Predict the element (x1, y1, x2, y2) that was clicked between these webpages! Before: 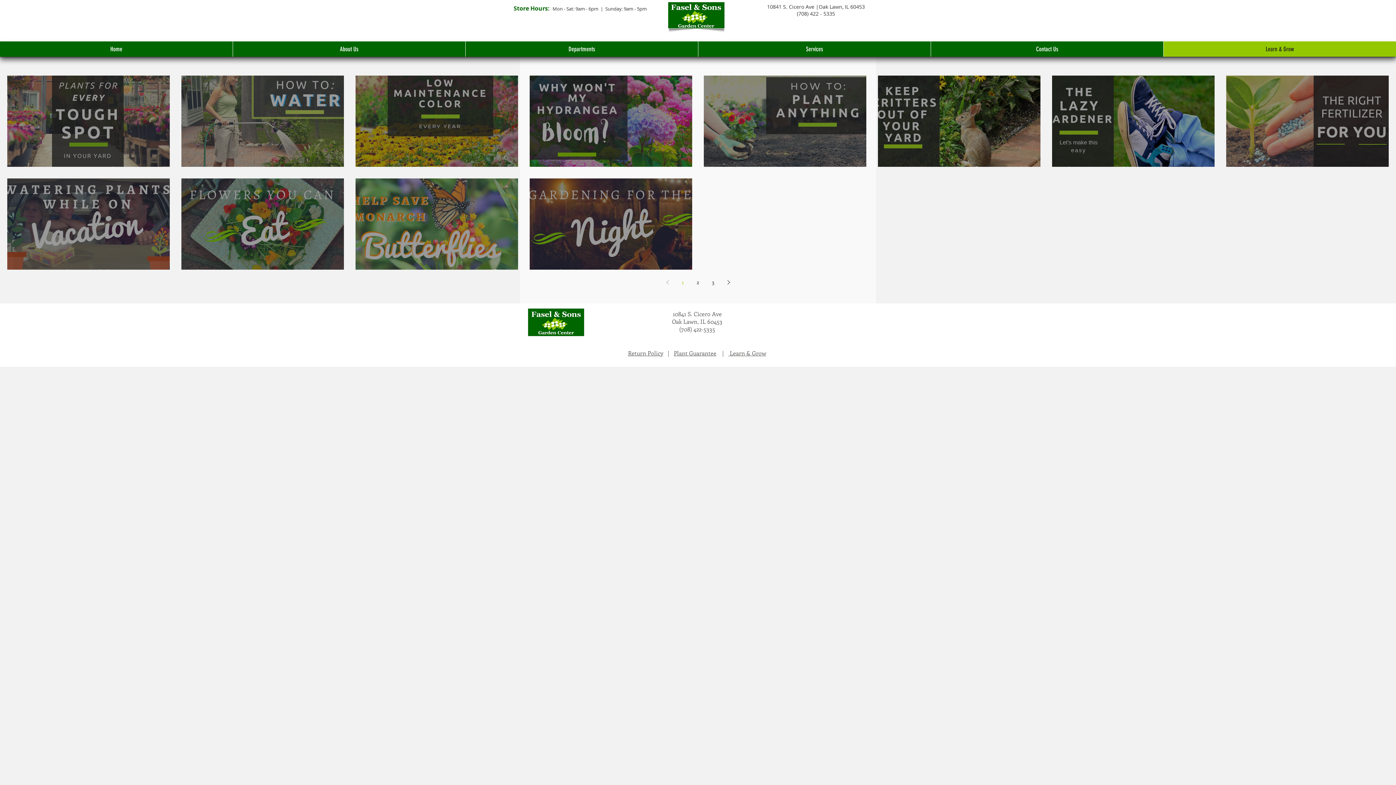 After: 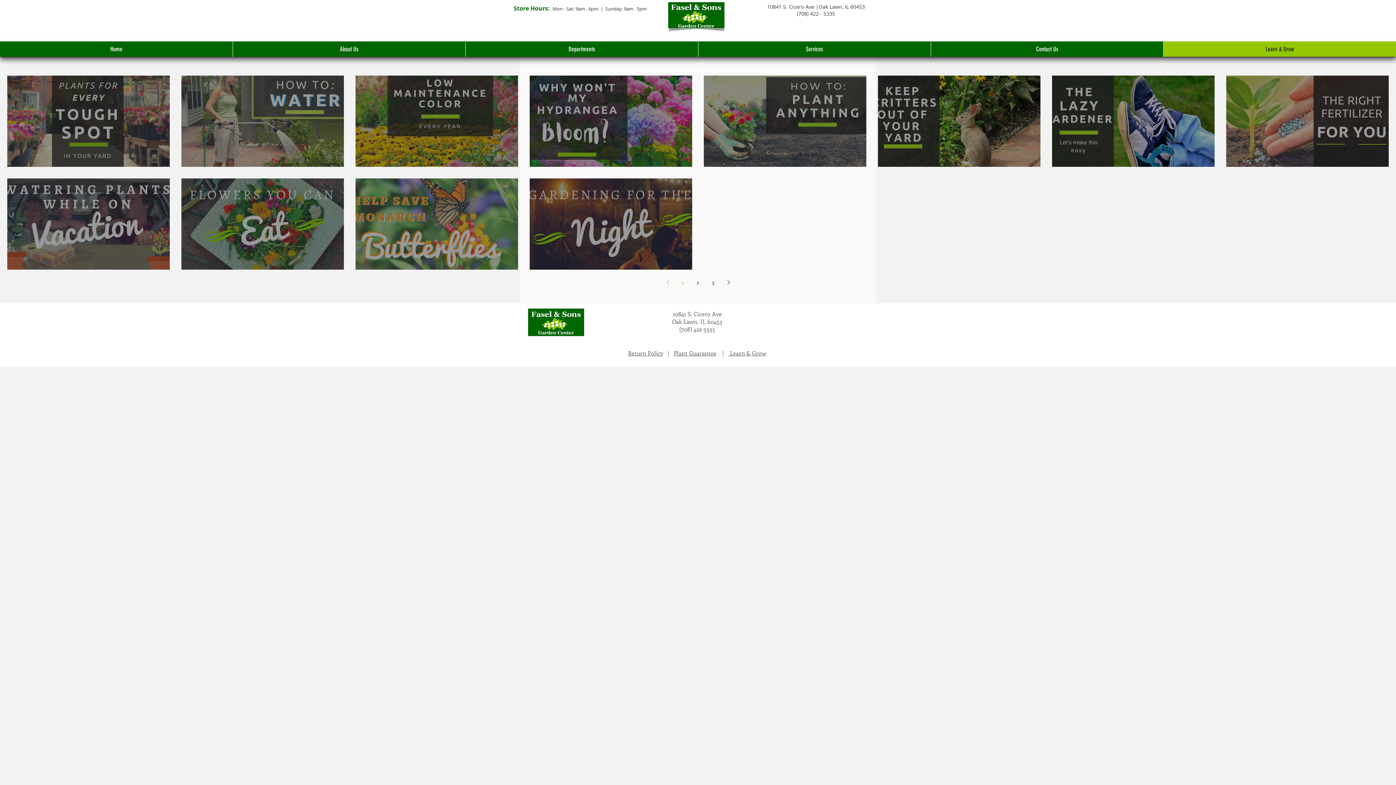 Action: label: Page 1 bbox: (676, 275, 689, 289)